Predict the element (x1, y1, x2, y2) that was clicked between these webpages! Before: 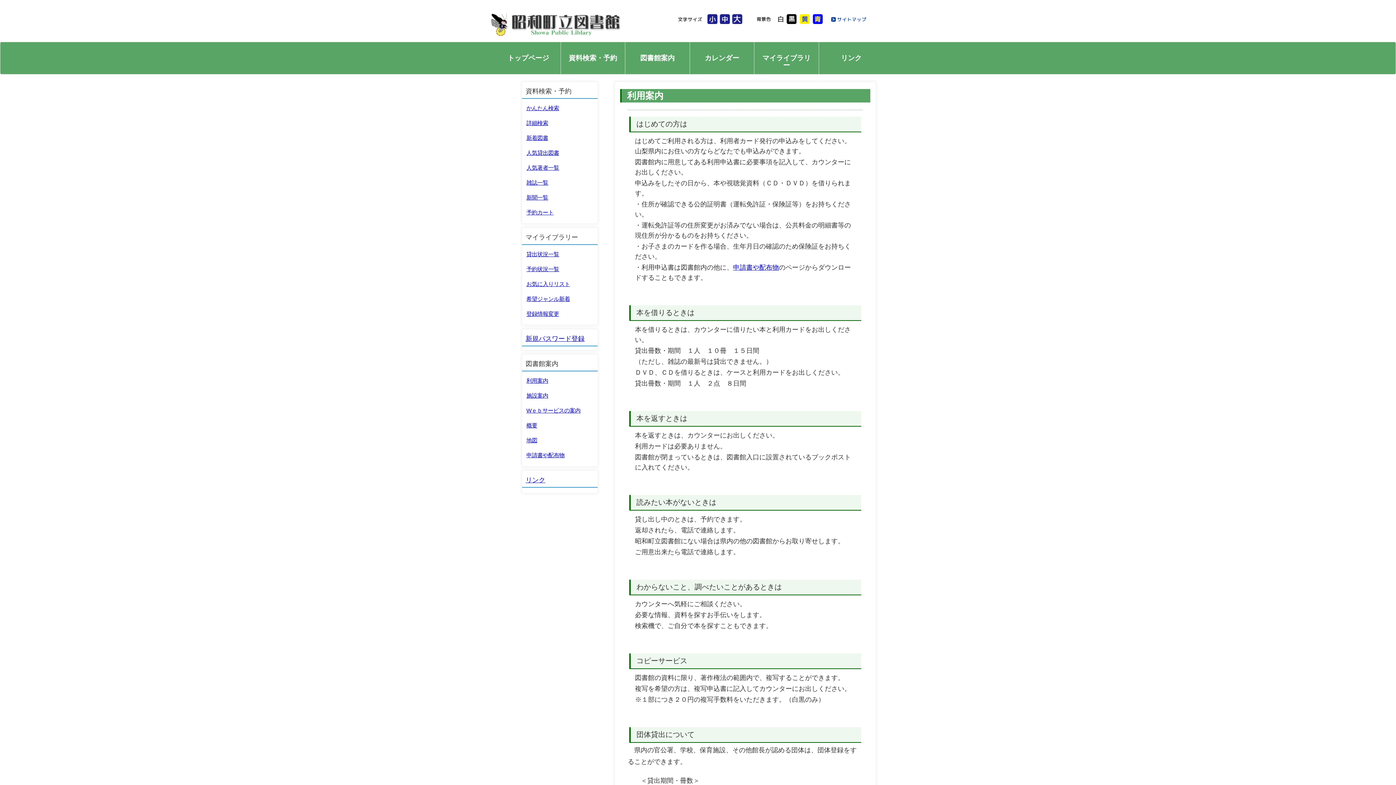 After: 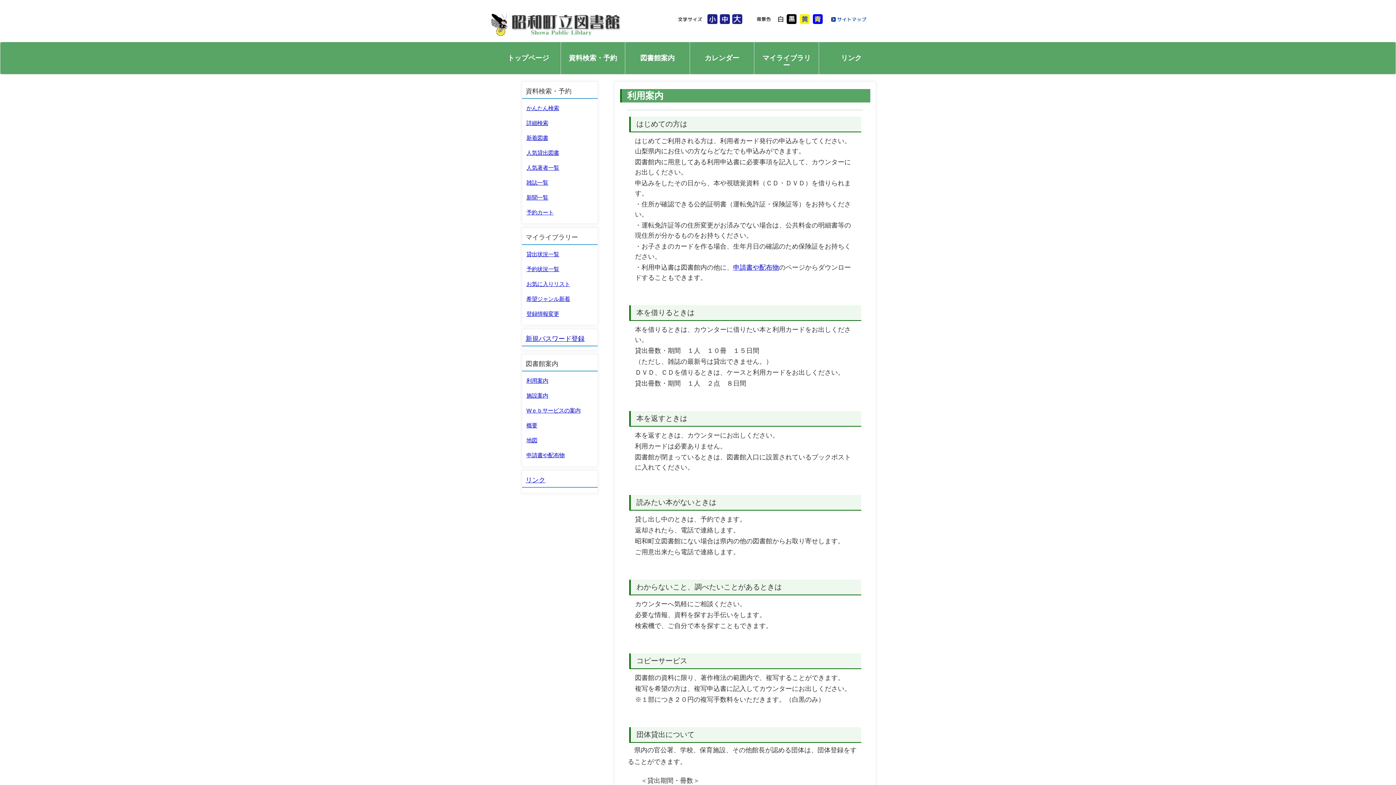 Action: label: 利用案内 bbox: (522, 374, 596, 387)